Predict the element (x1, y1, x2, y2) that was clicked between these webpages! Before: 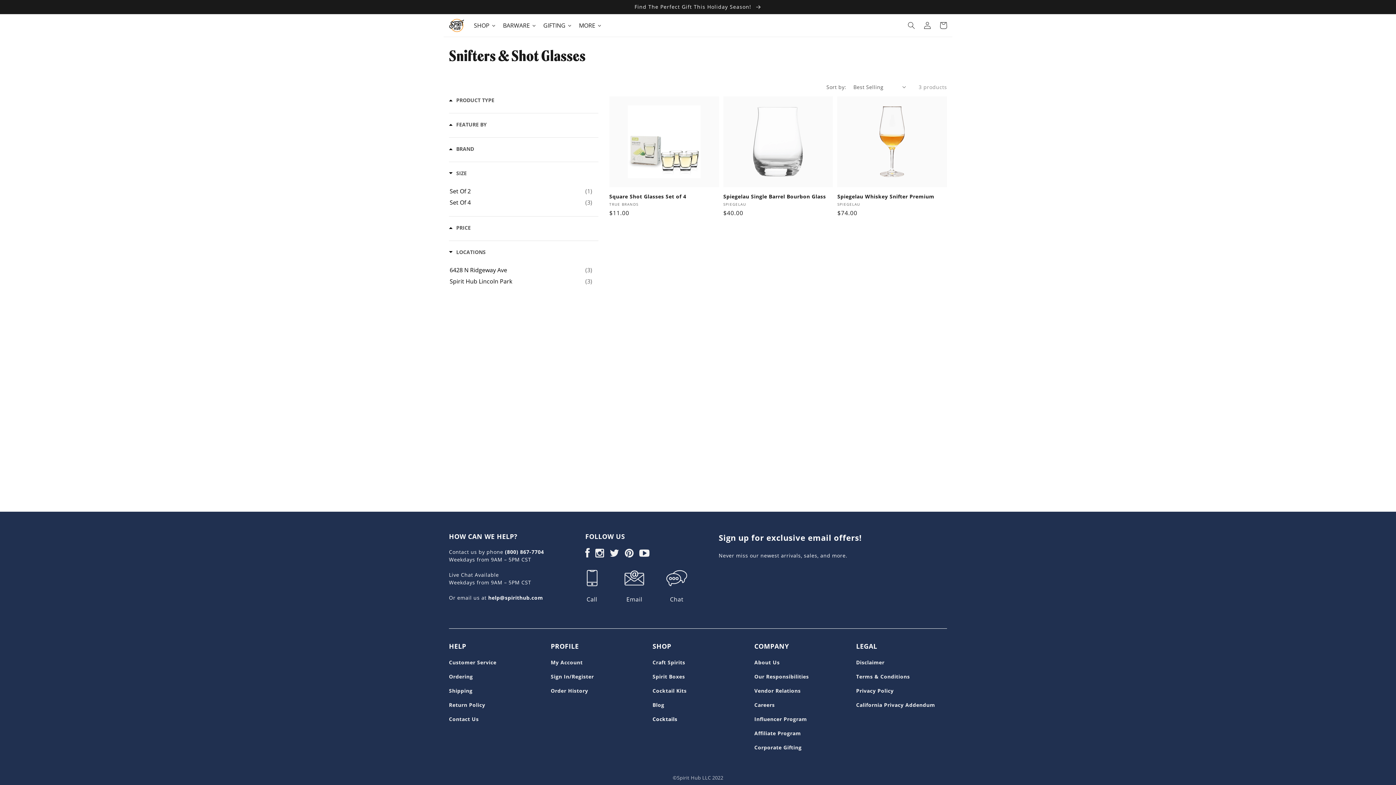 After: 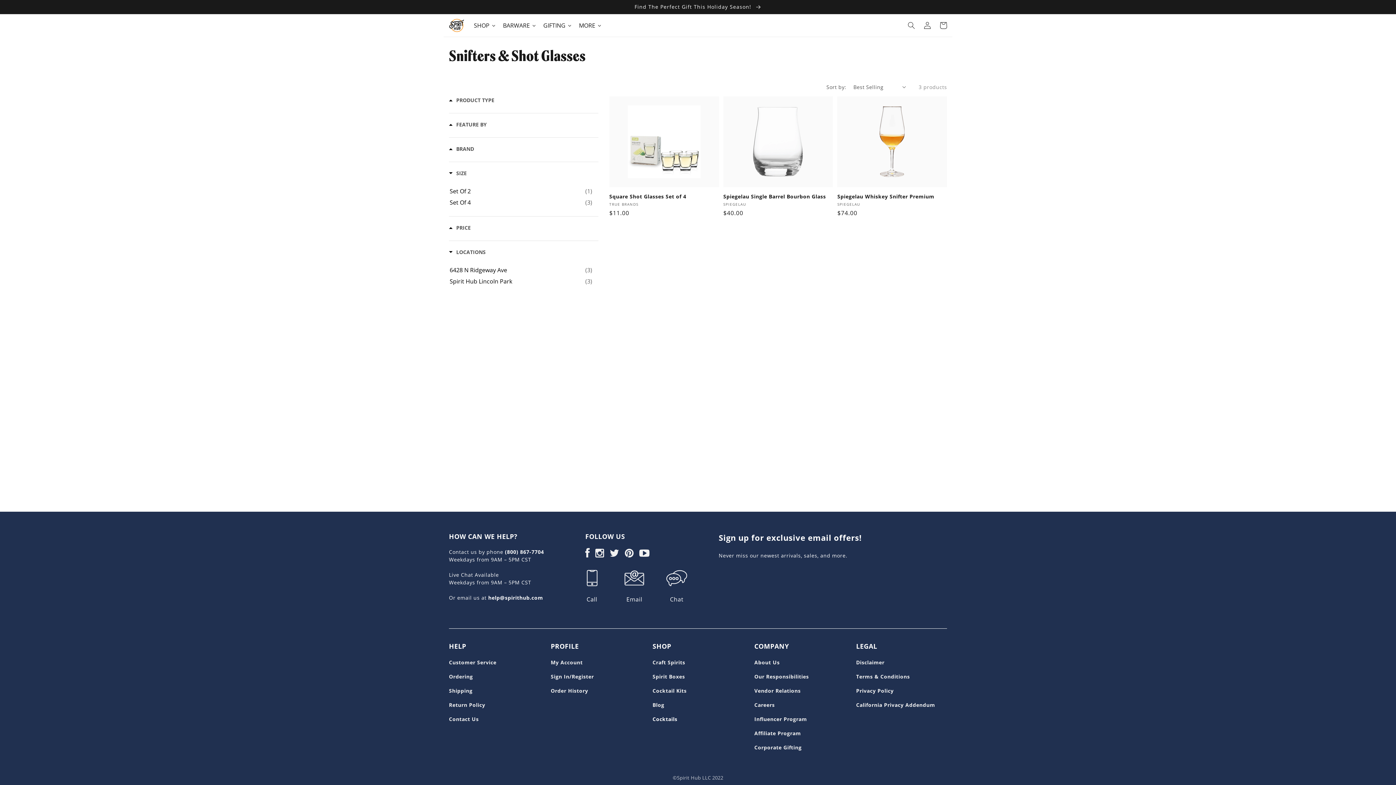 Action: label: Call bbox: (586, 595, 597, 603)